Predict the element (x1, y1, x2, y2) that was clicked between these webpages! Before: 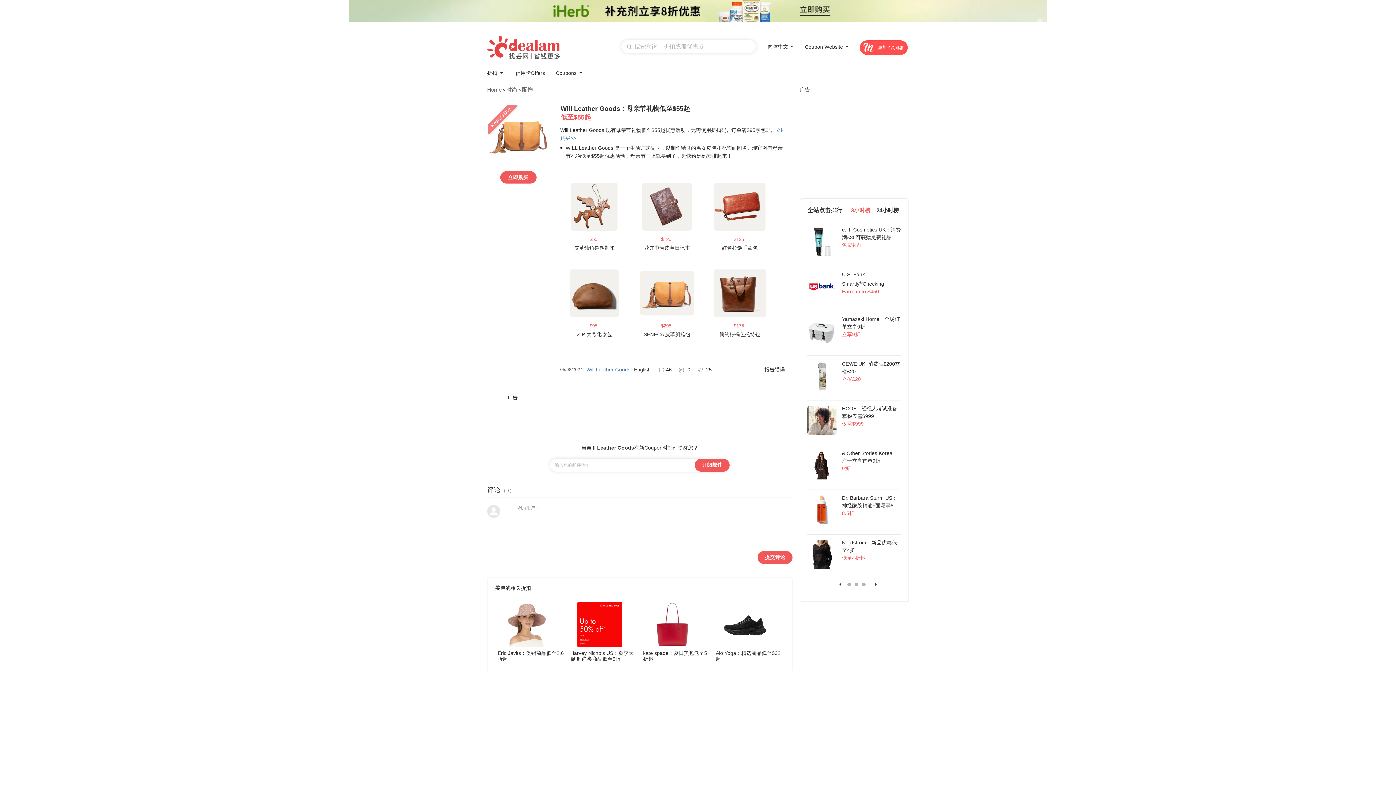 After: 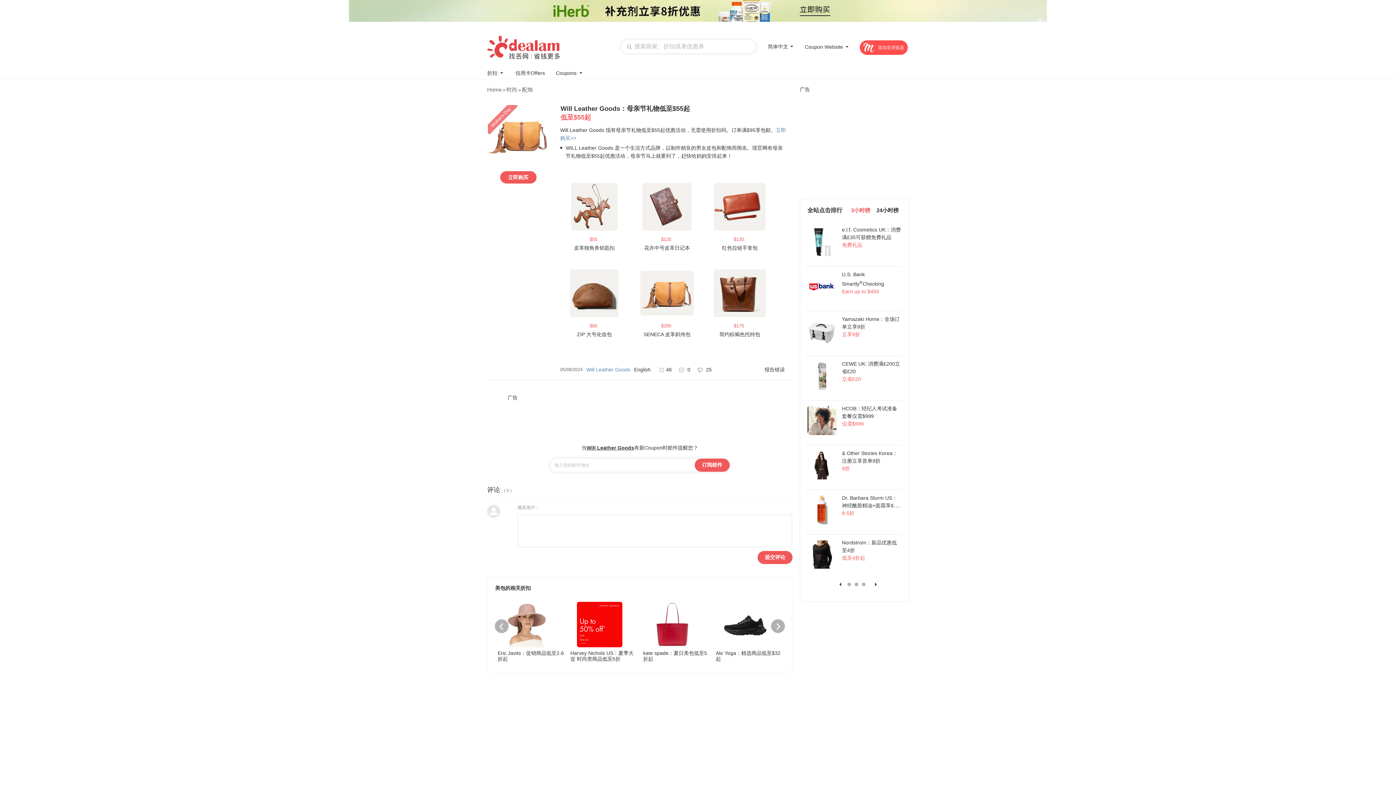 Action: bbox: (716, 650, 782, 666) label: Alo Yoga：精选商品低至$32起